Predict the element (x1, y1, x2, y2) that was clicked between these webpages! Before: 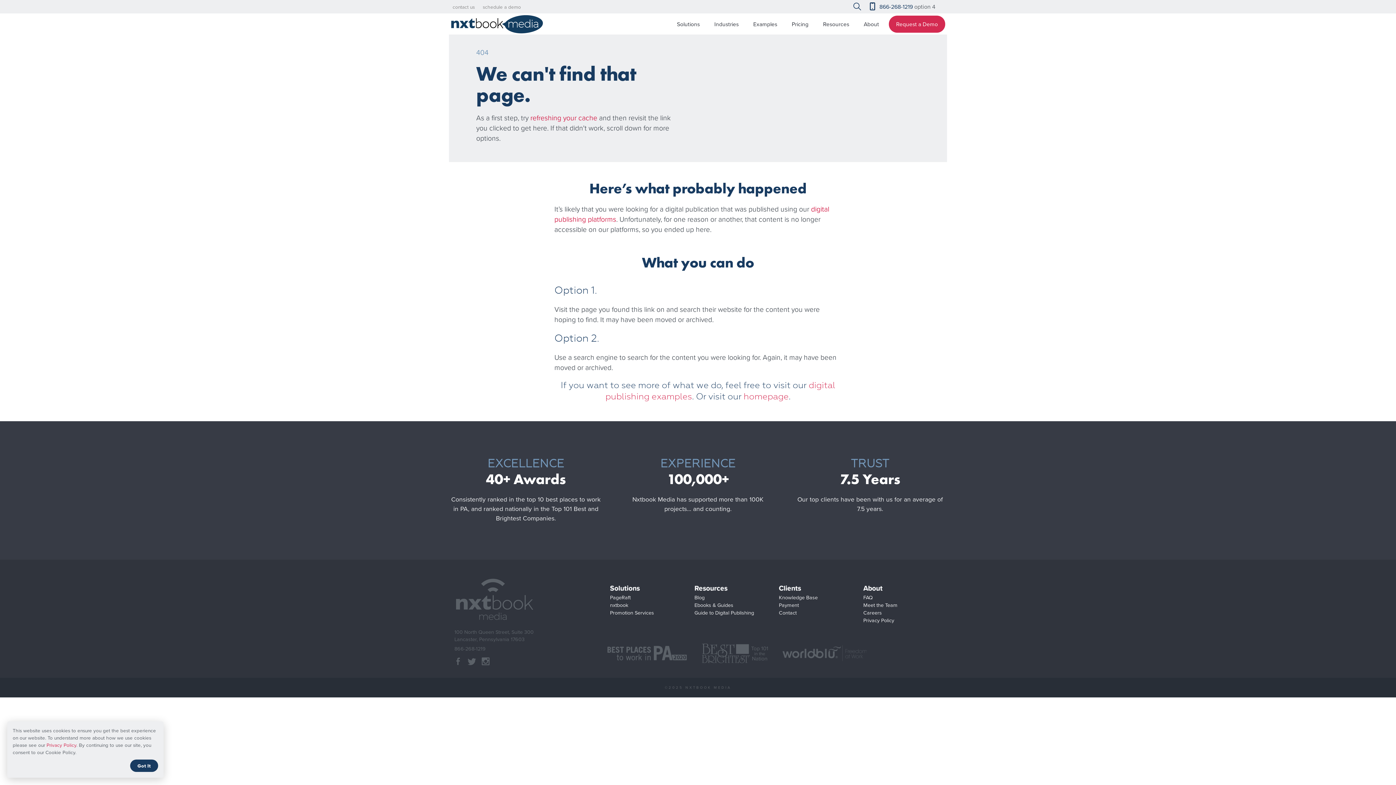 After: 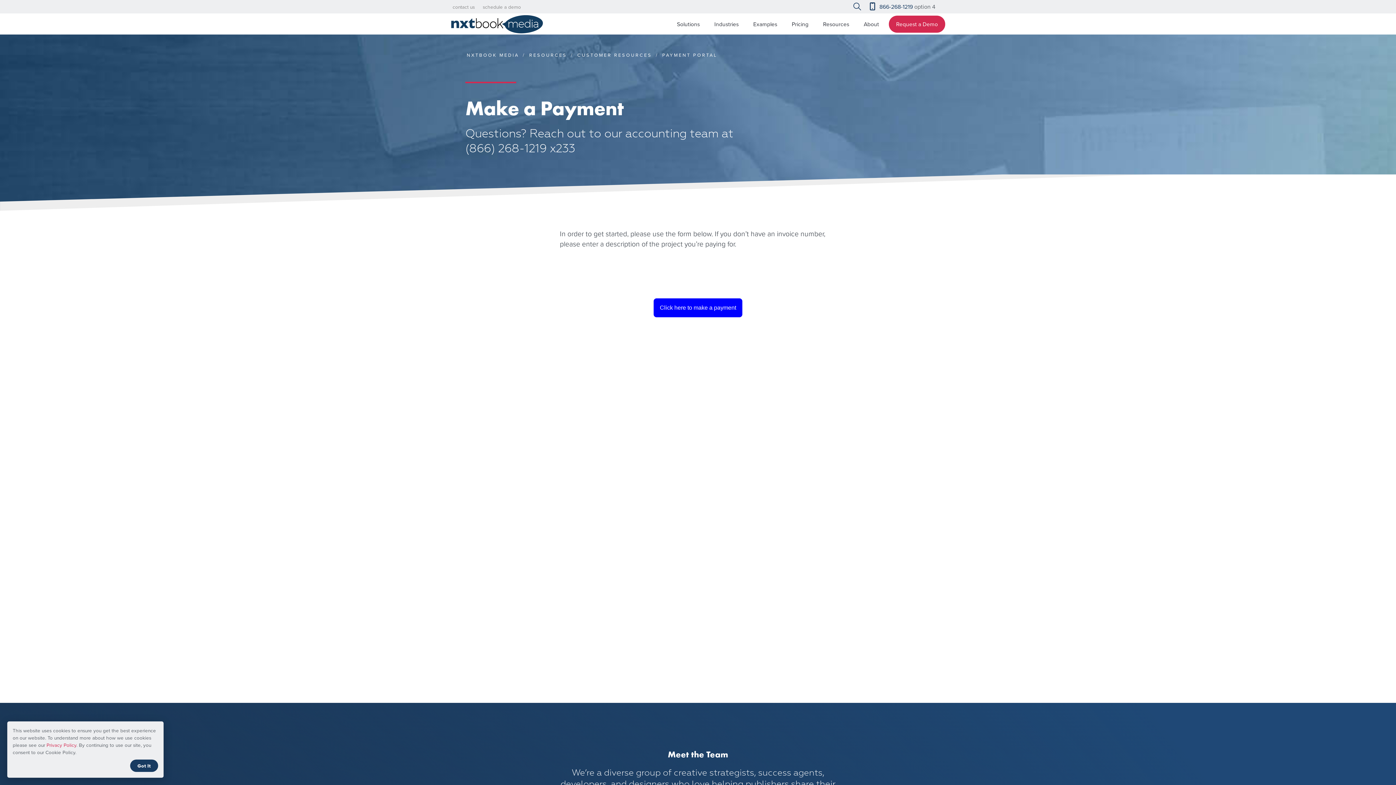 Action: bbox: (778, 600, 799, 609) label: Payment